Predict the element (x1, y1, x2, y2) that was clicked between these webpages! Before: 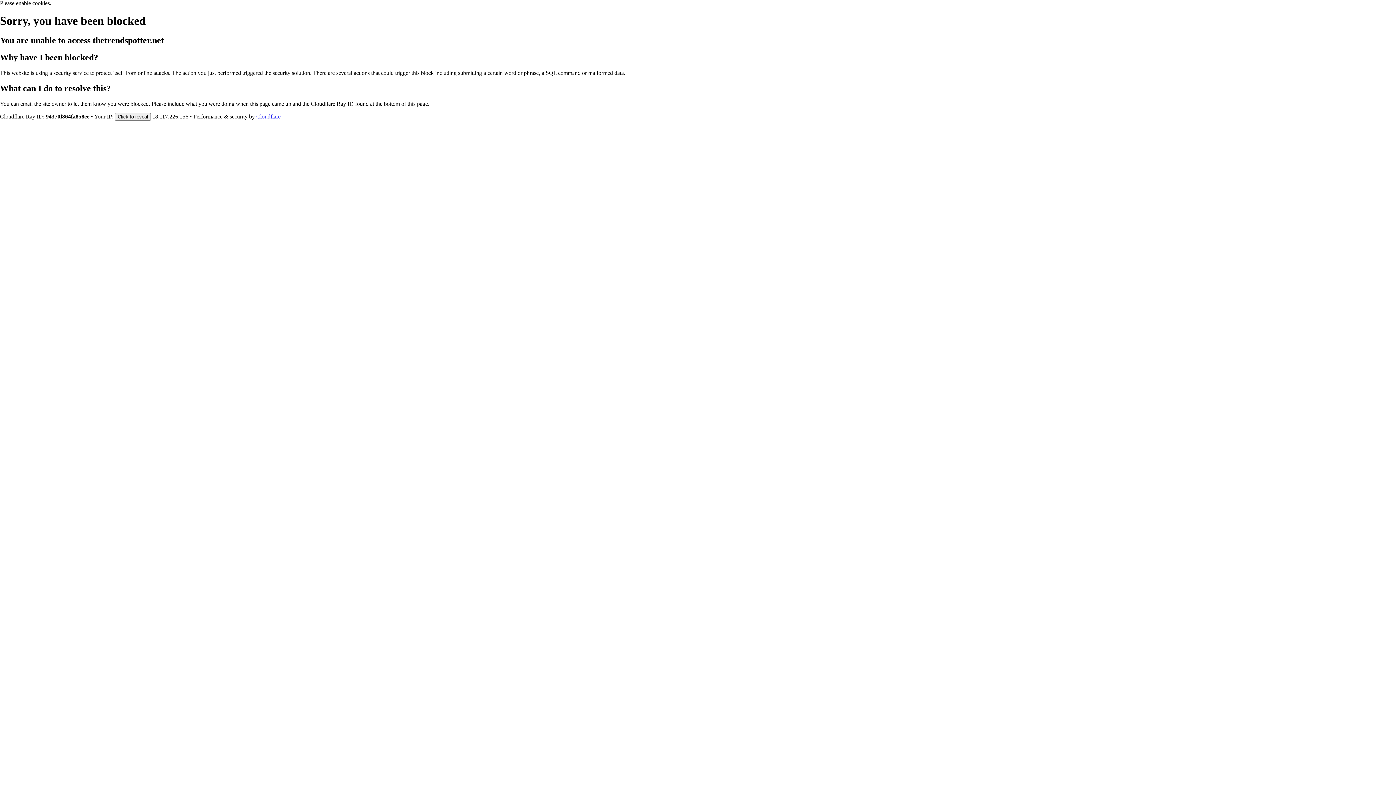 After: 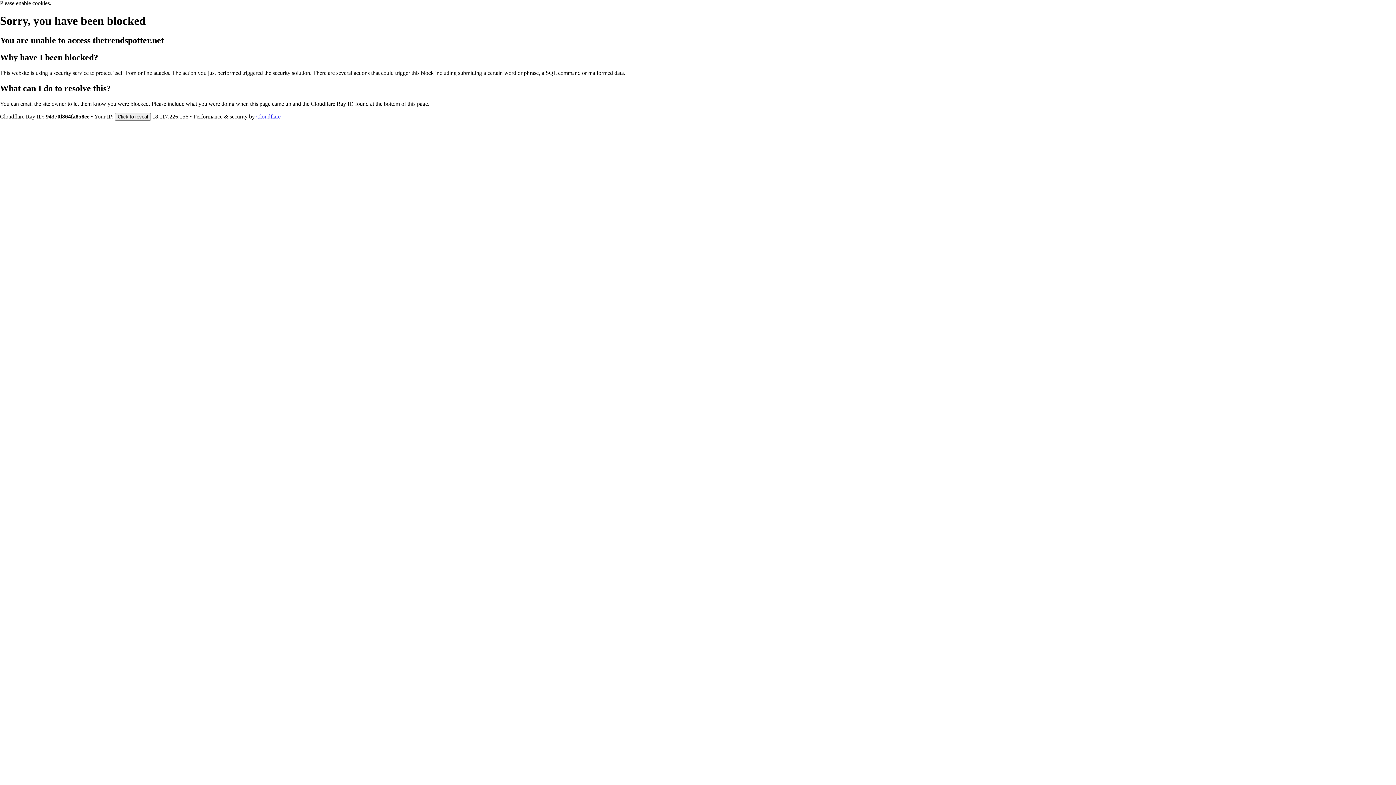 Action: label: Cloudflare bbox: (256, 113, 280, 119)